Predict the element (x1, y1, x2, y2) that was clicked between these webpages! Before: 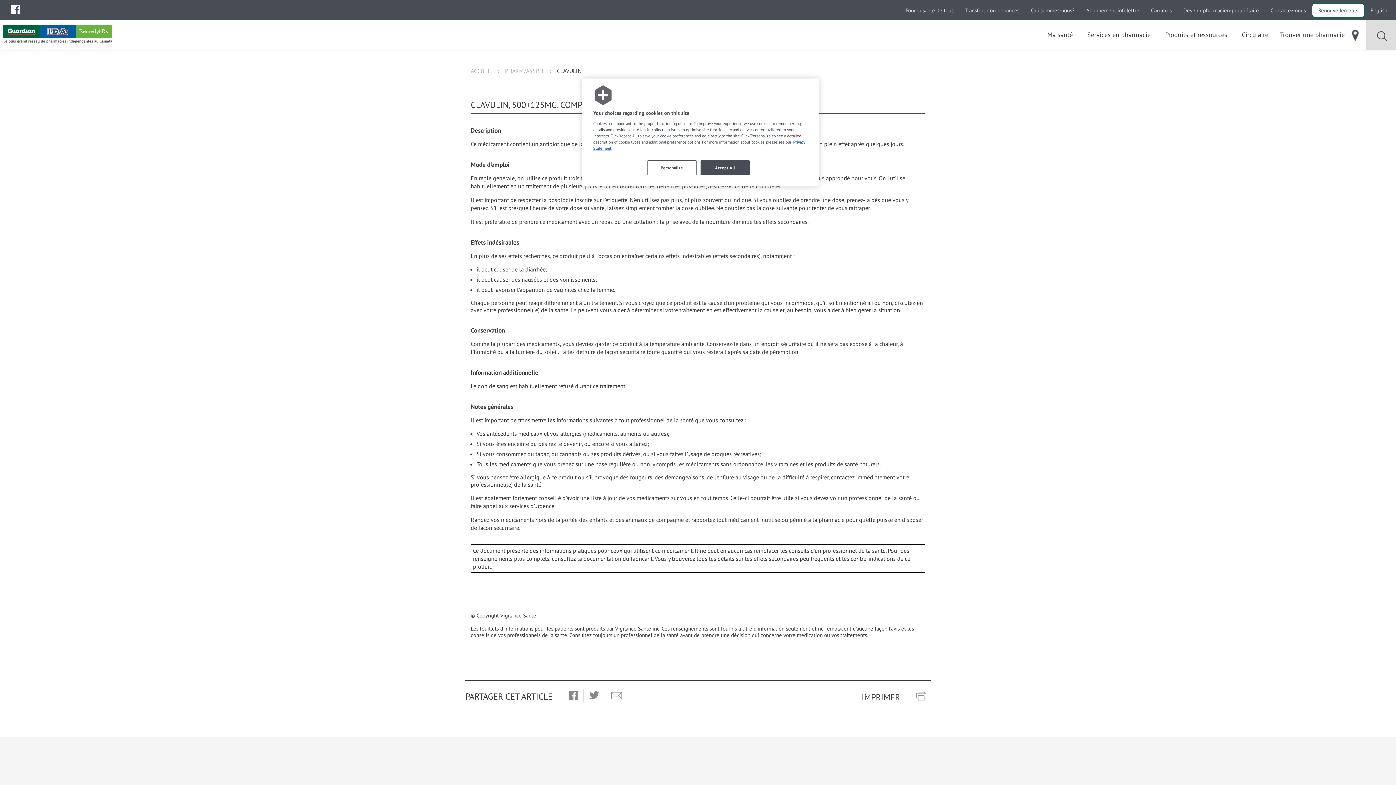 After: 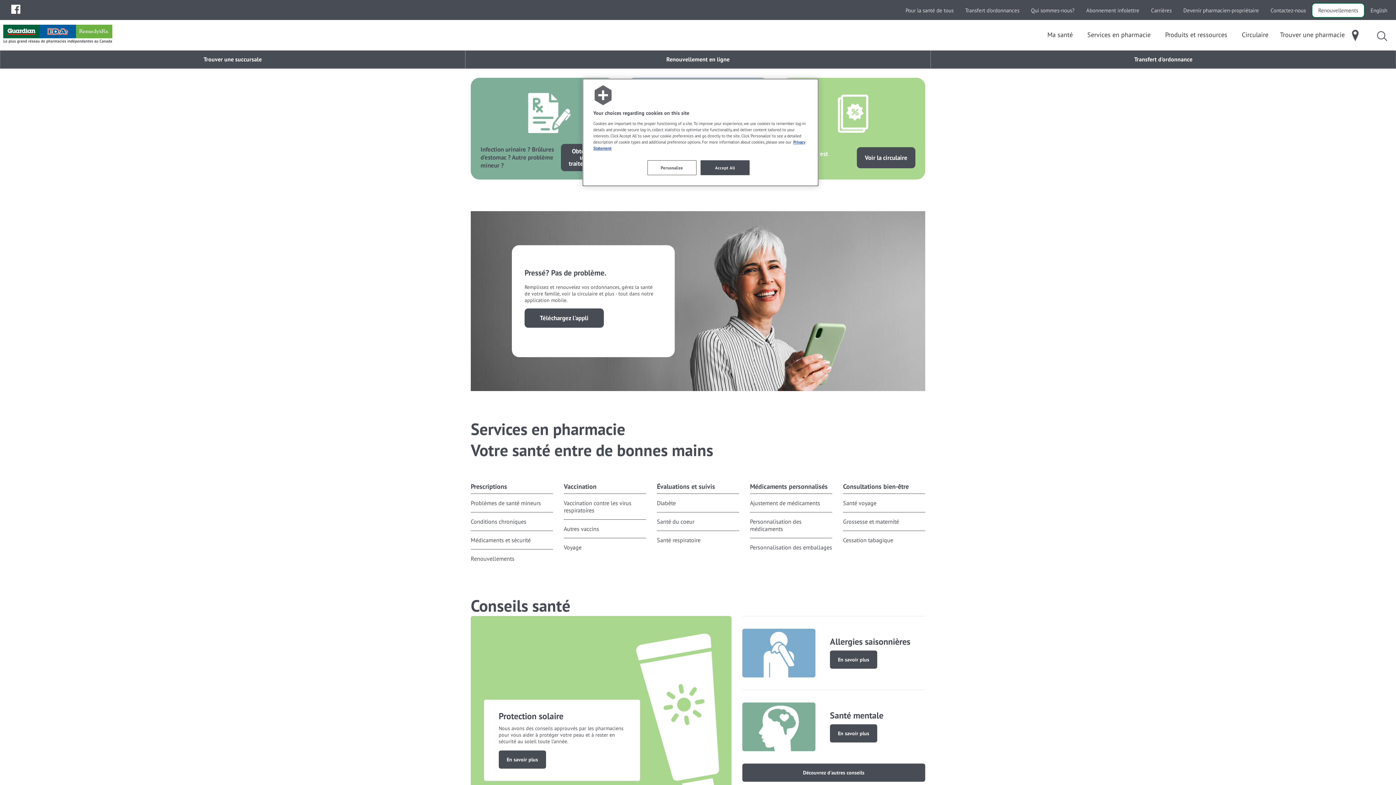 Action: label: ACCUEIL  bbox: (470, 67, 493, 74)